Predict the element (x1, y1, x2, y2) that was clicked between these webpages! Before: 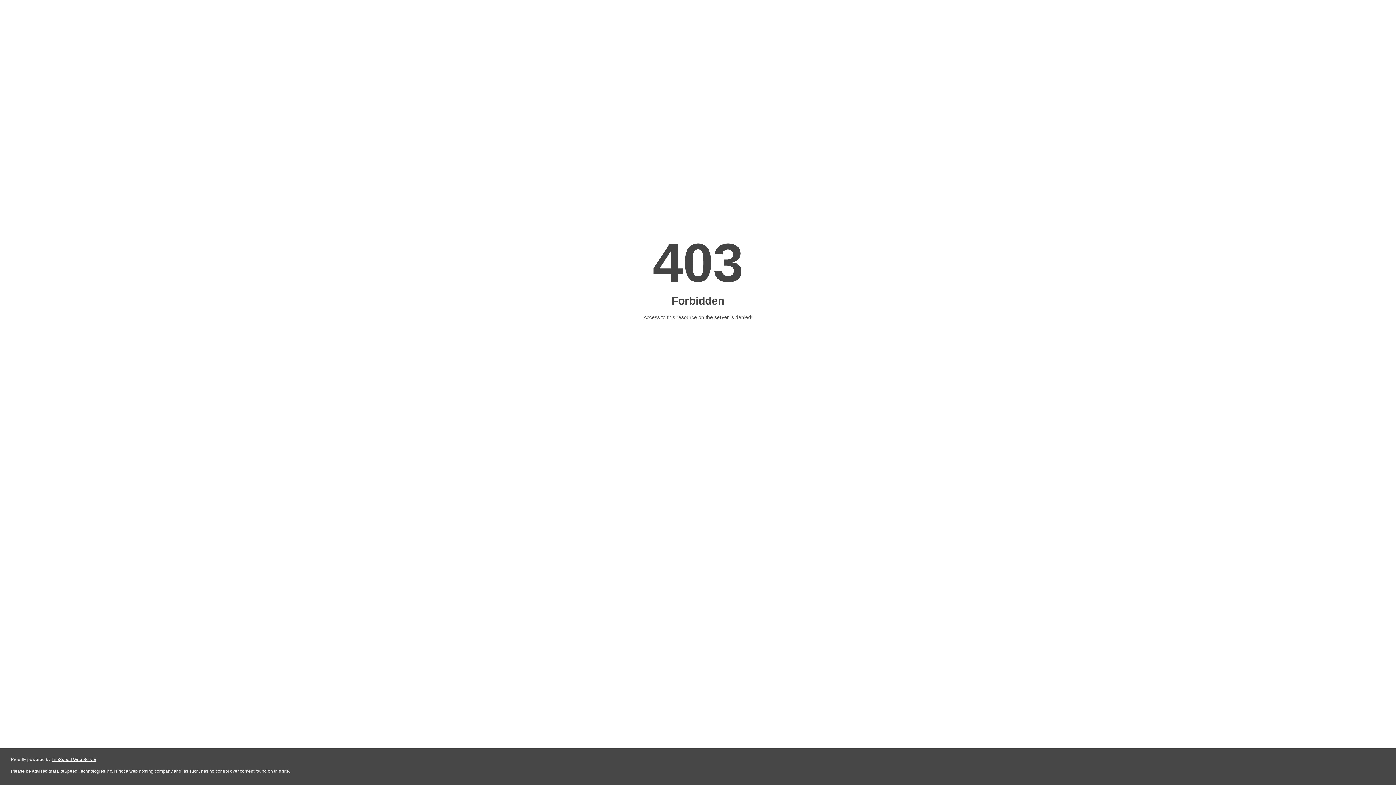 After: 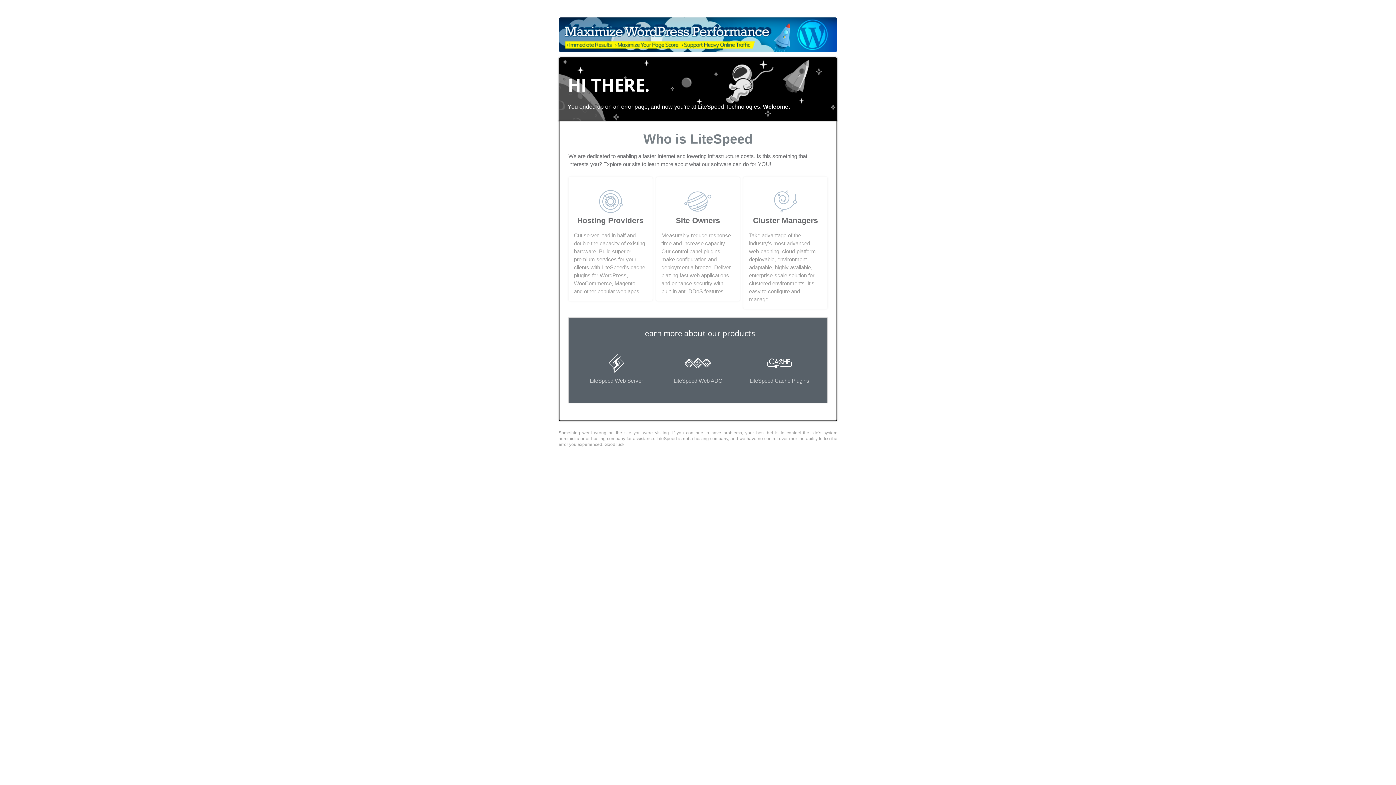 Action: label: LiteSpeed Web Server bbox: (51, 757, 96, 762)